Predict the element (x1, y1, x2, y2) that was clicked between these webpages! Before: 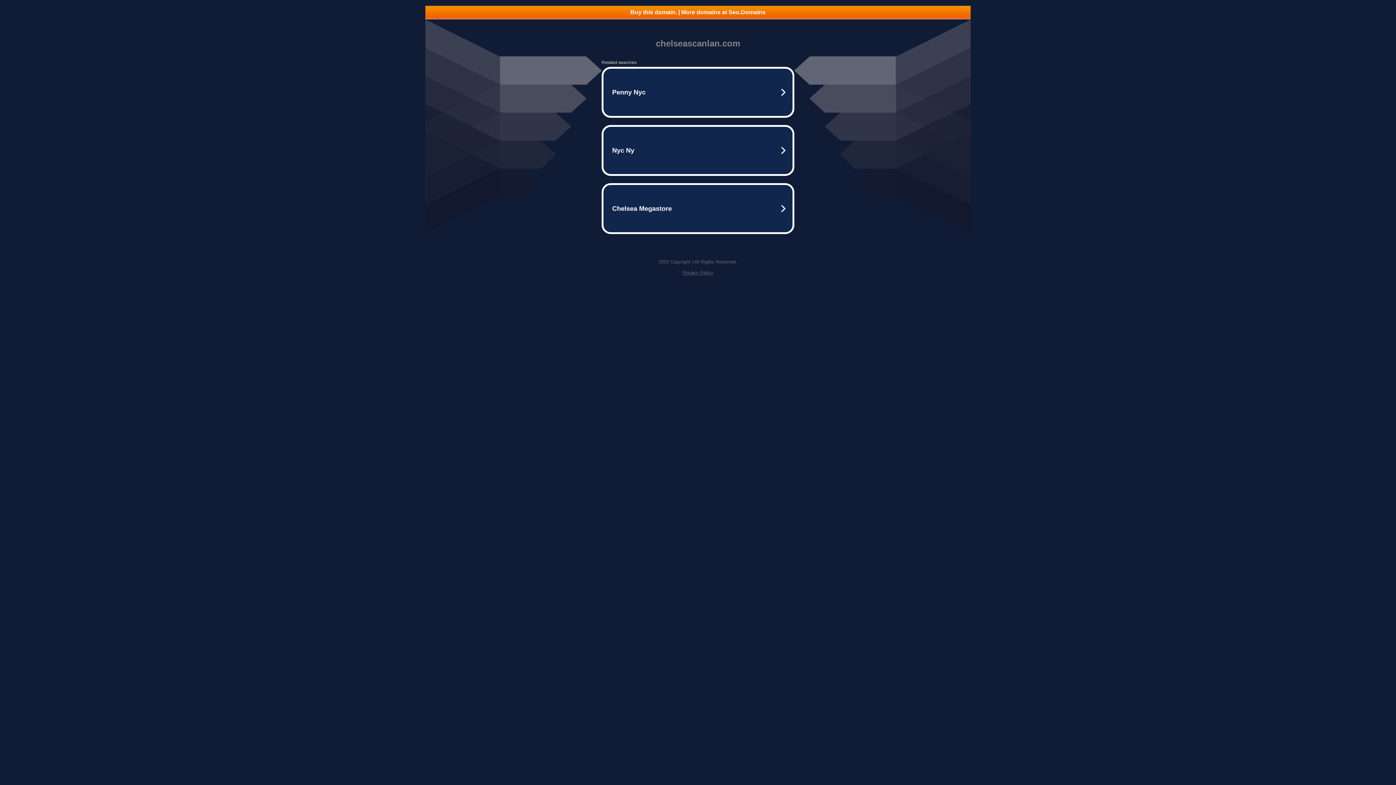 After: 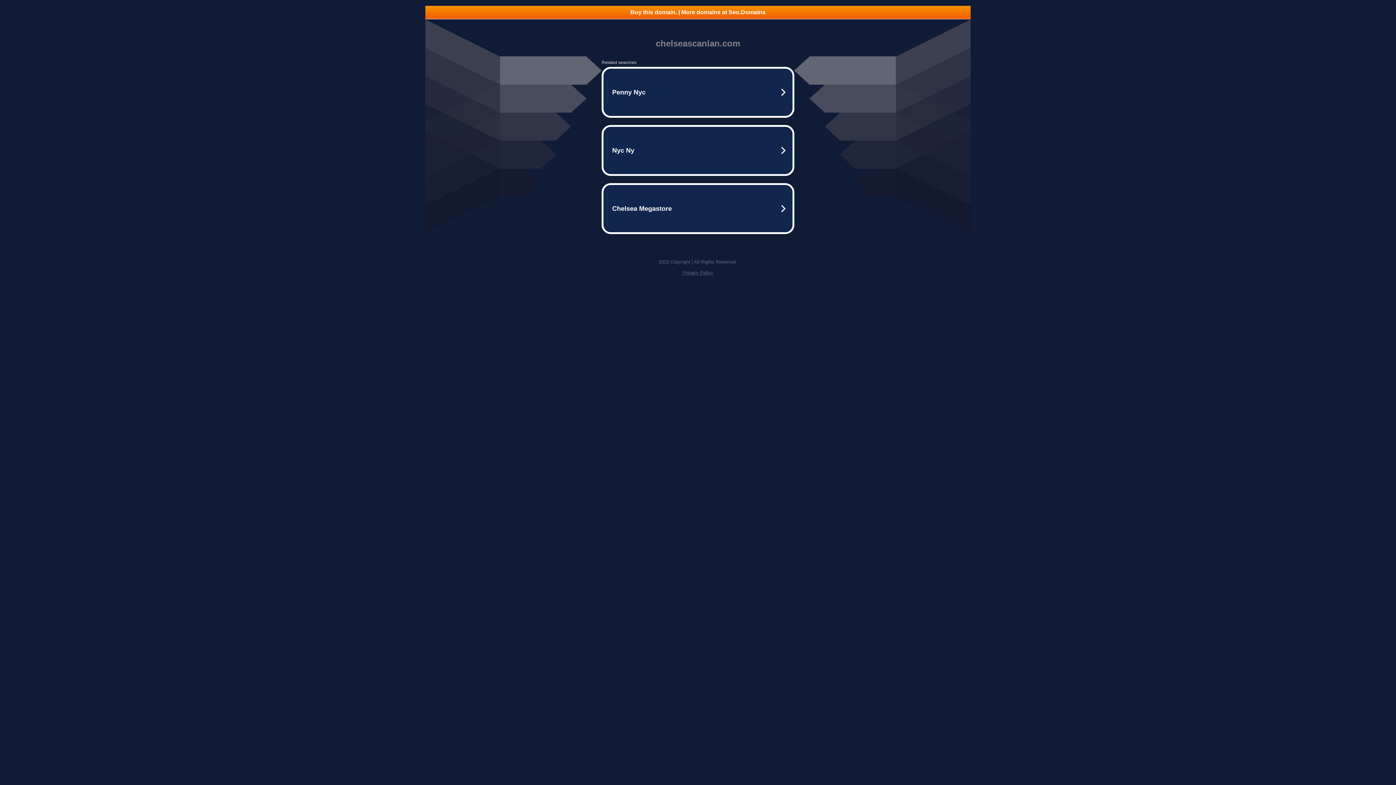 Action: label: Buy this domain. | More domains at Seo.Domains bbox: (425, 5, 970, 18)